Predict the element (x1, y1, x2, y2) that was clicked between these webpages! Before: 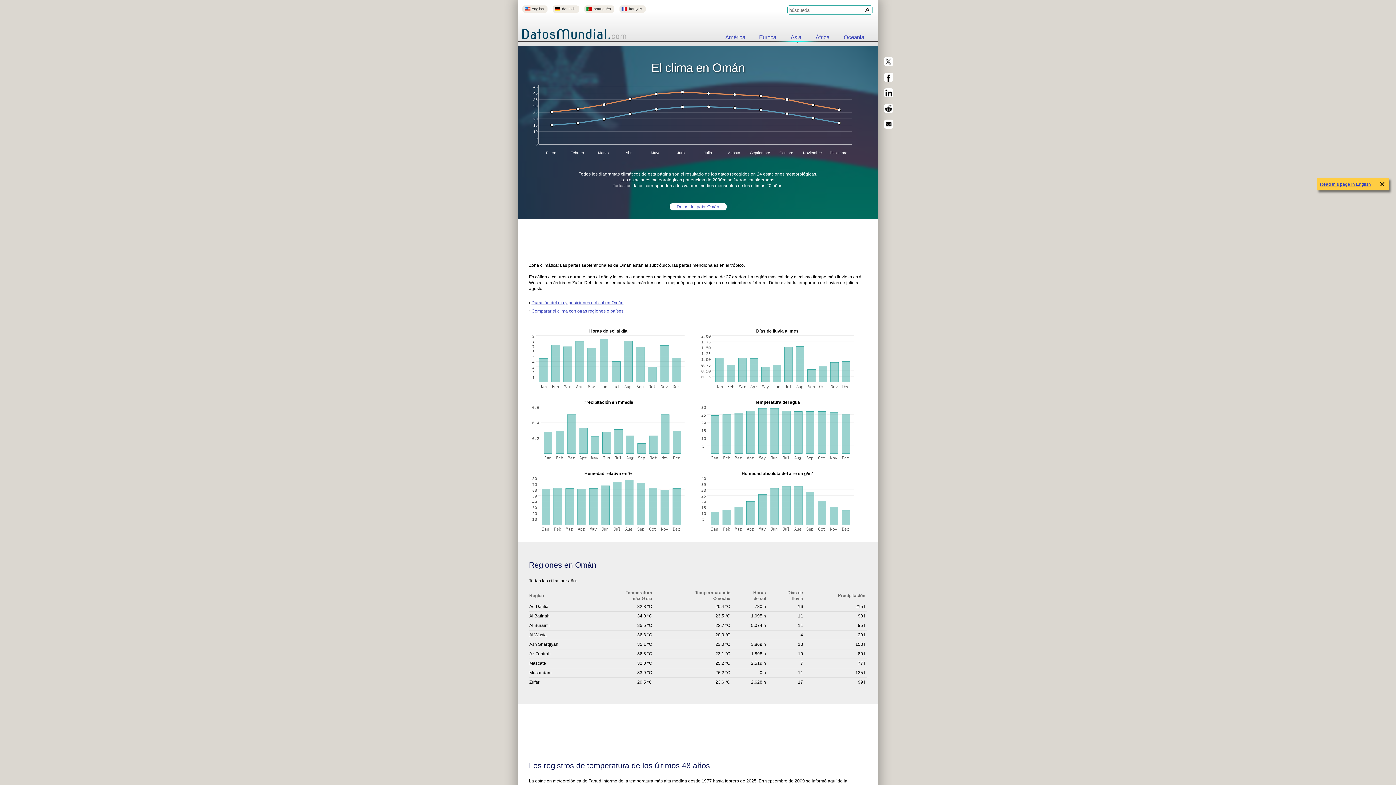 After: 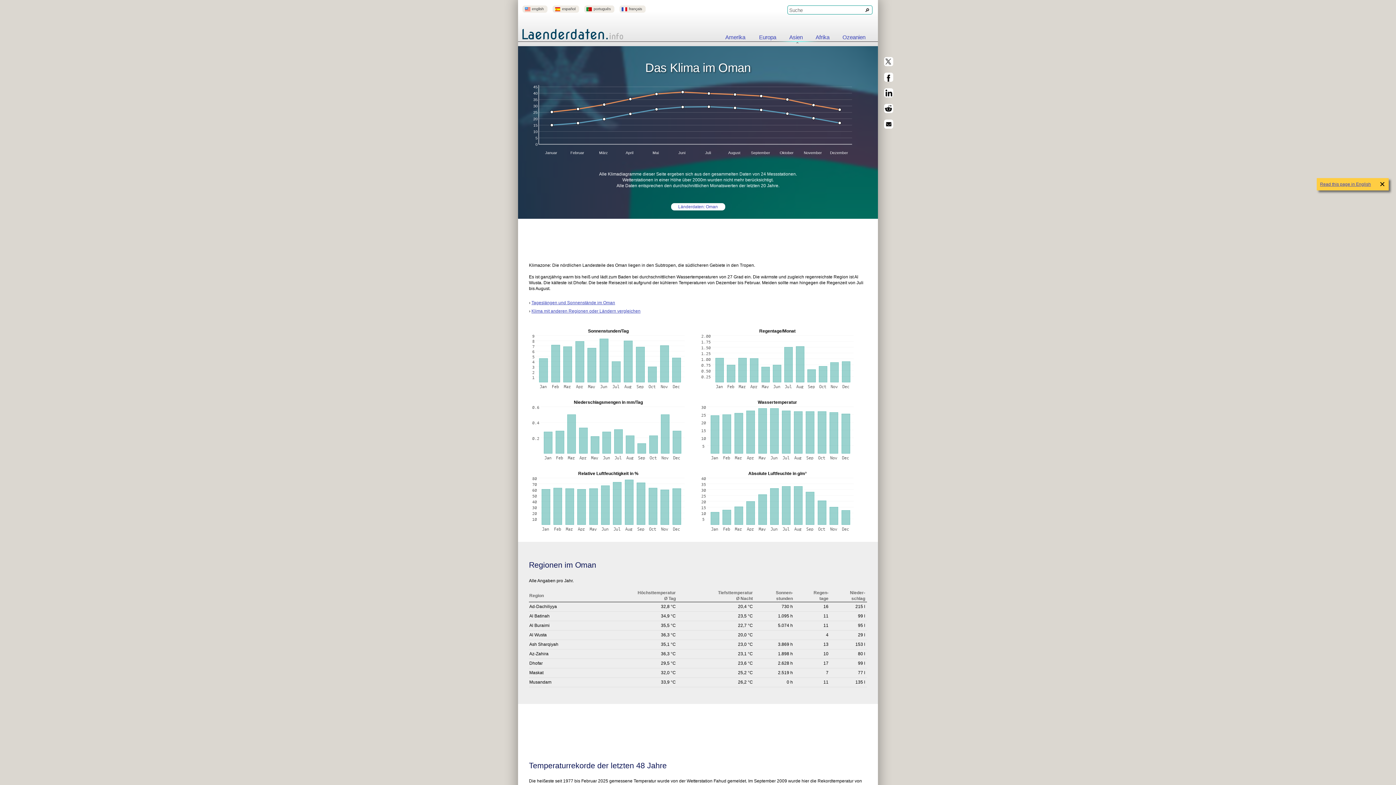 Action: bbox: (552, 5, 579, 12) label: deutsch